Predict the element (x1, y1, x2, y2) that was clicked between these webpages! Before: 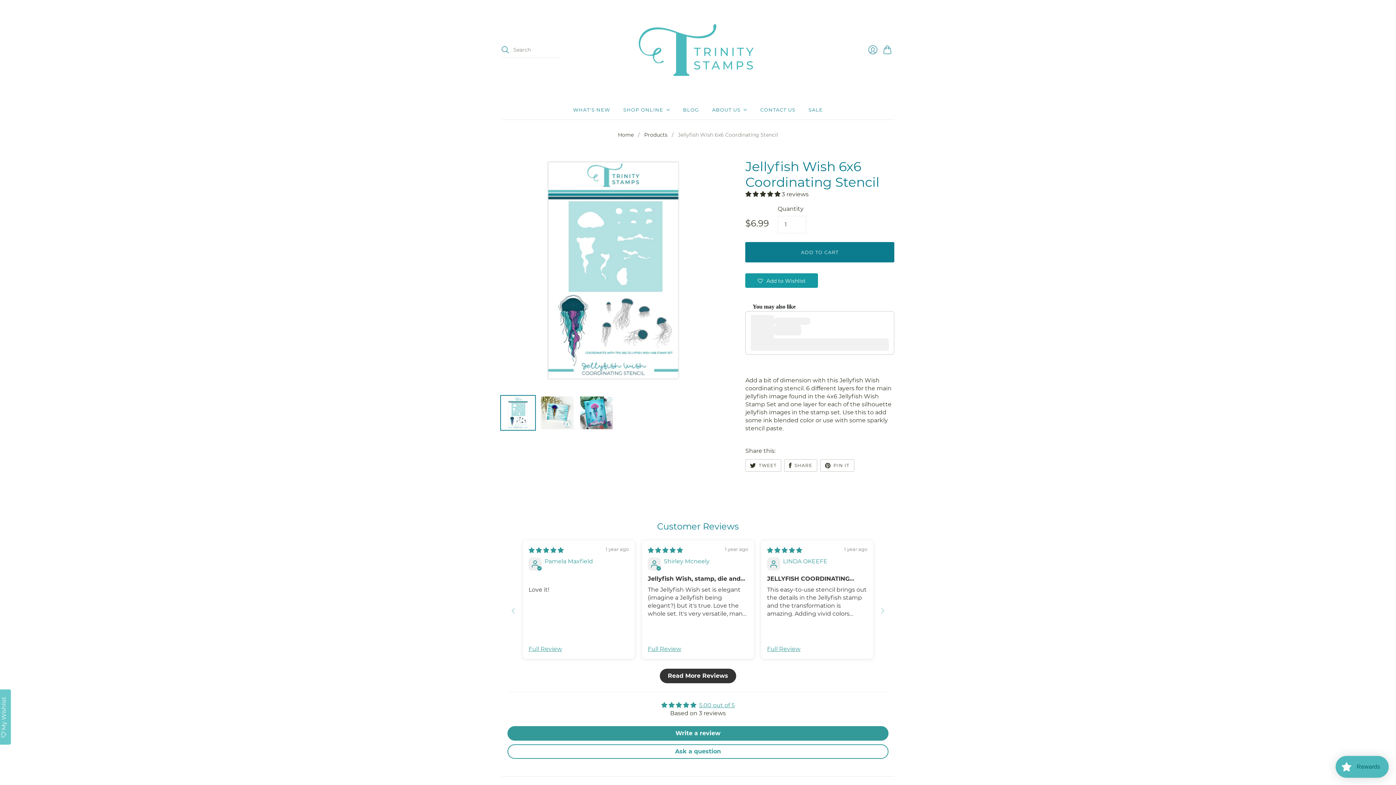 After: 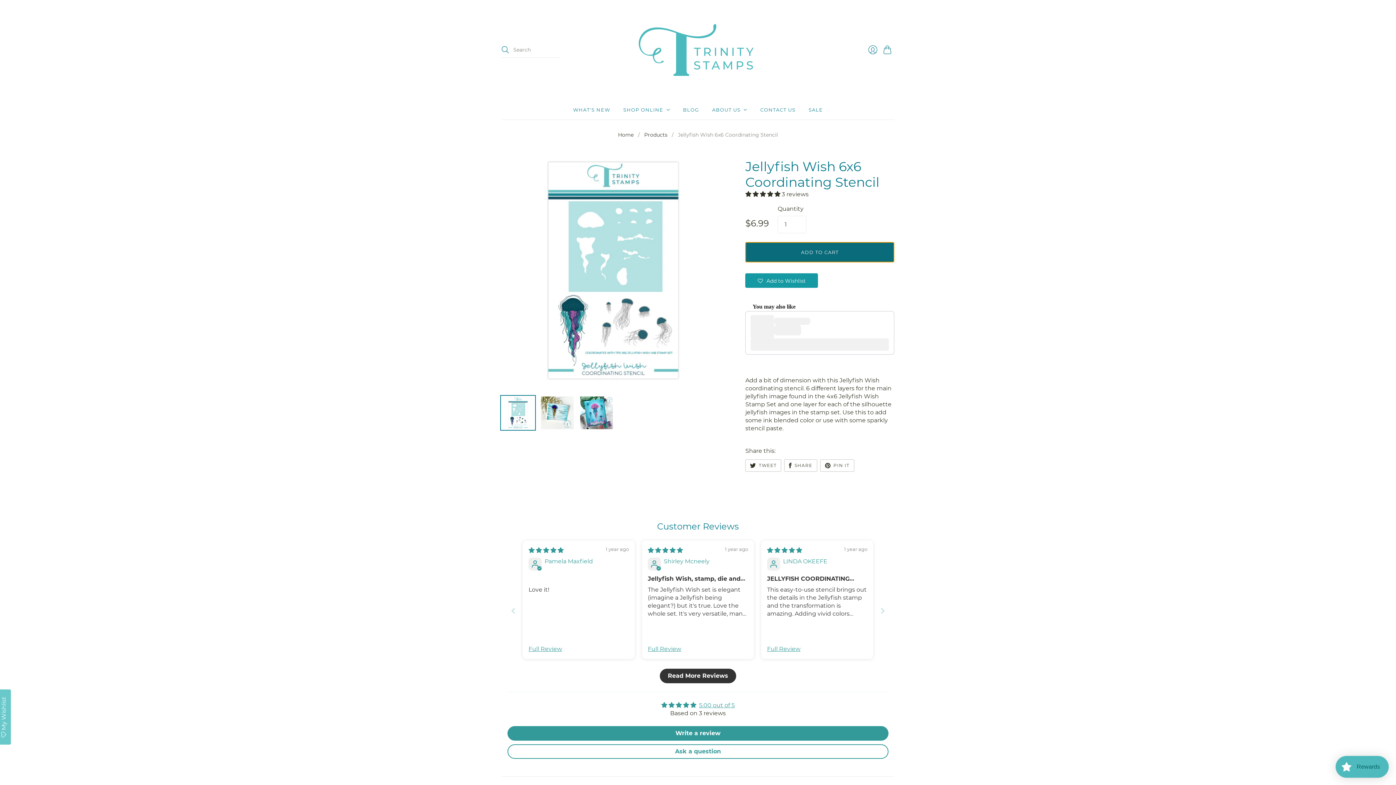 Action: bbox: (745, 242, 894, 262) label: ADD TO CART